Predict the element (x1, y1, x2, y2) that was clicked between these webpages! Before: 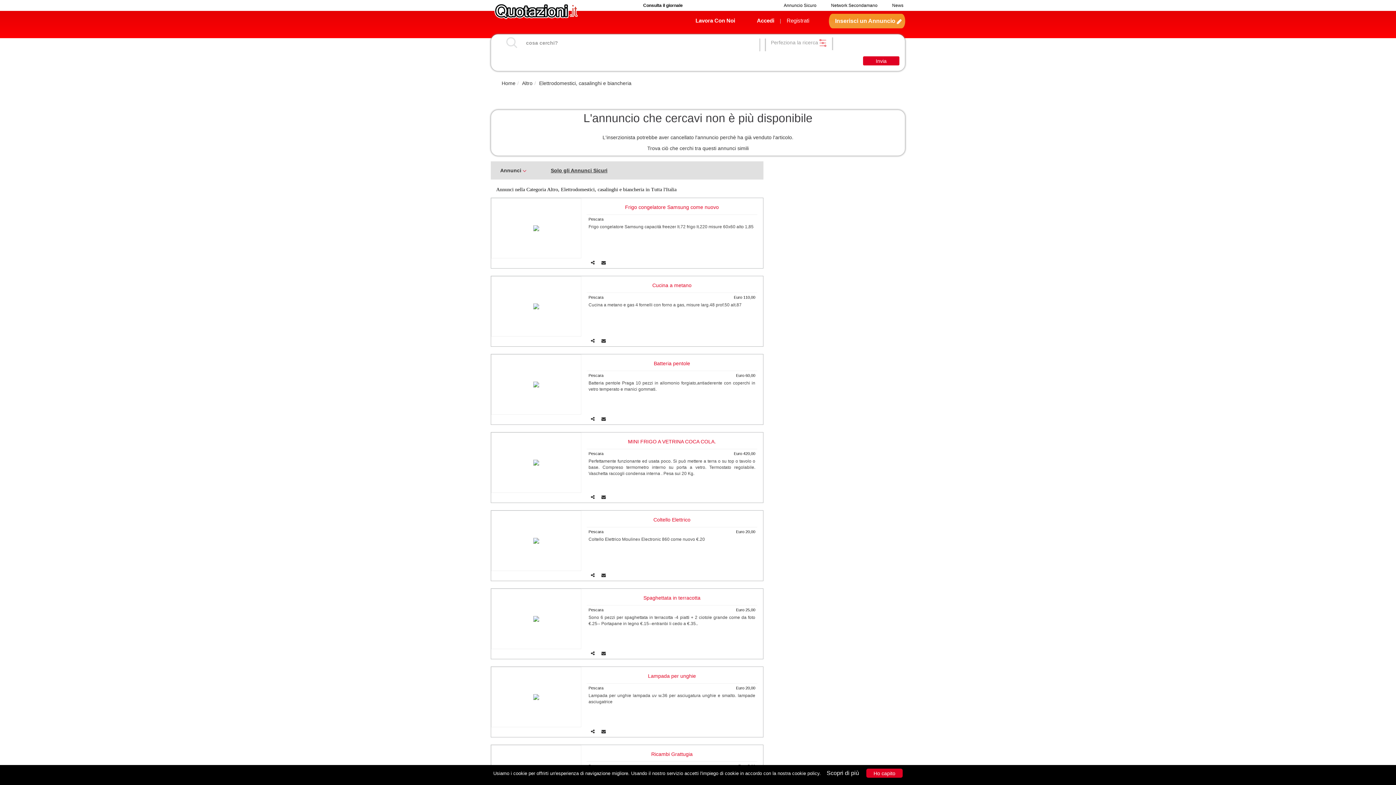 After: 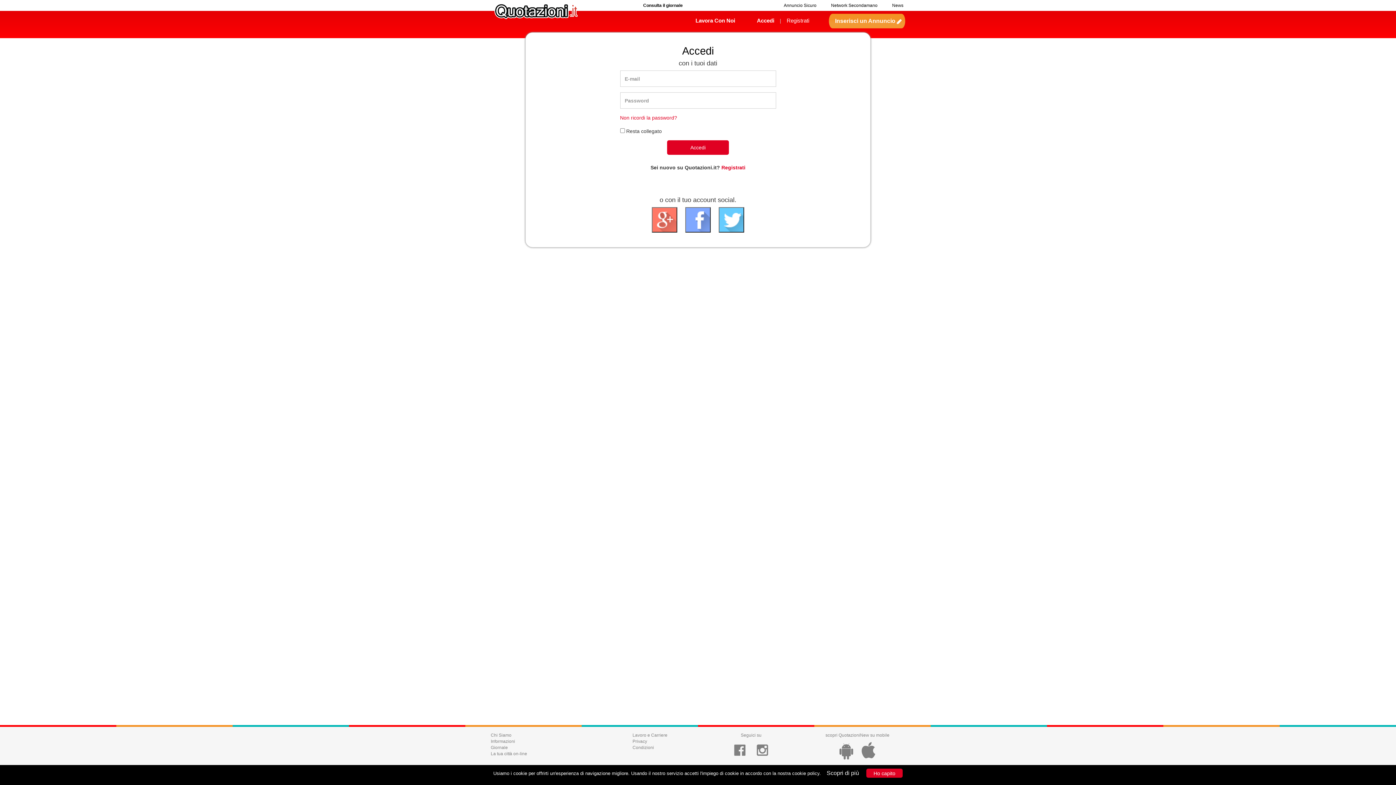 Action: bbox: (751, 12, 780, 34) label: Accedi